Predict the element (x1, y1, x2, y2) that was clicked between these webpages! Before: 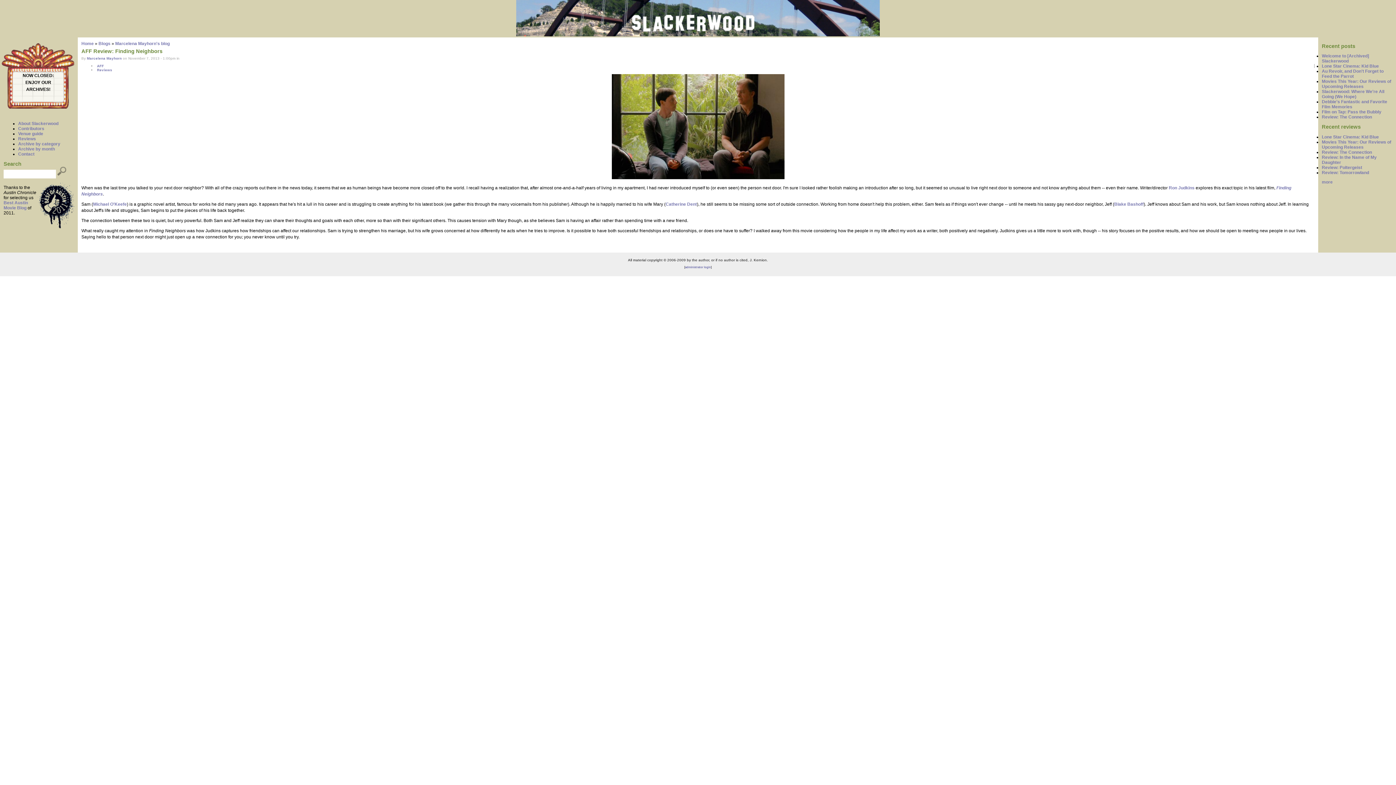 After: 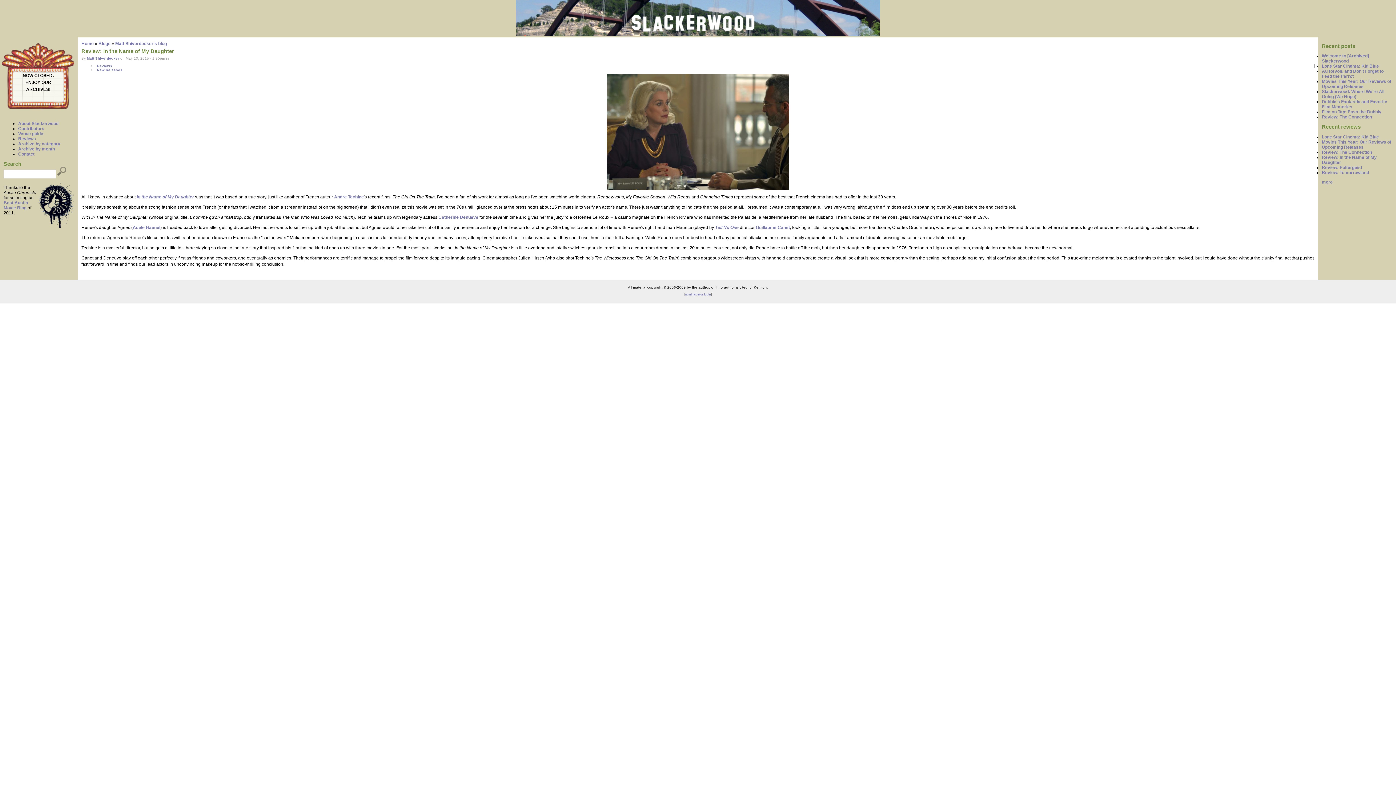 Action: bbox: (1322, 154, 1377, 164) label: Review: In the Name of My Daughter